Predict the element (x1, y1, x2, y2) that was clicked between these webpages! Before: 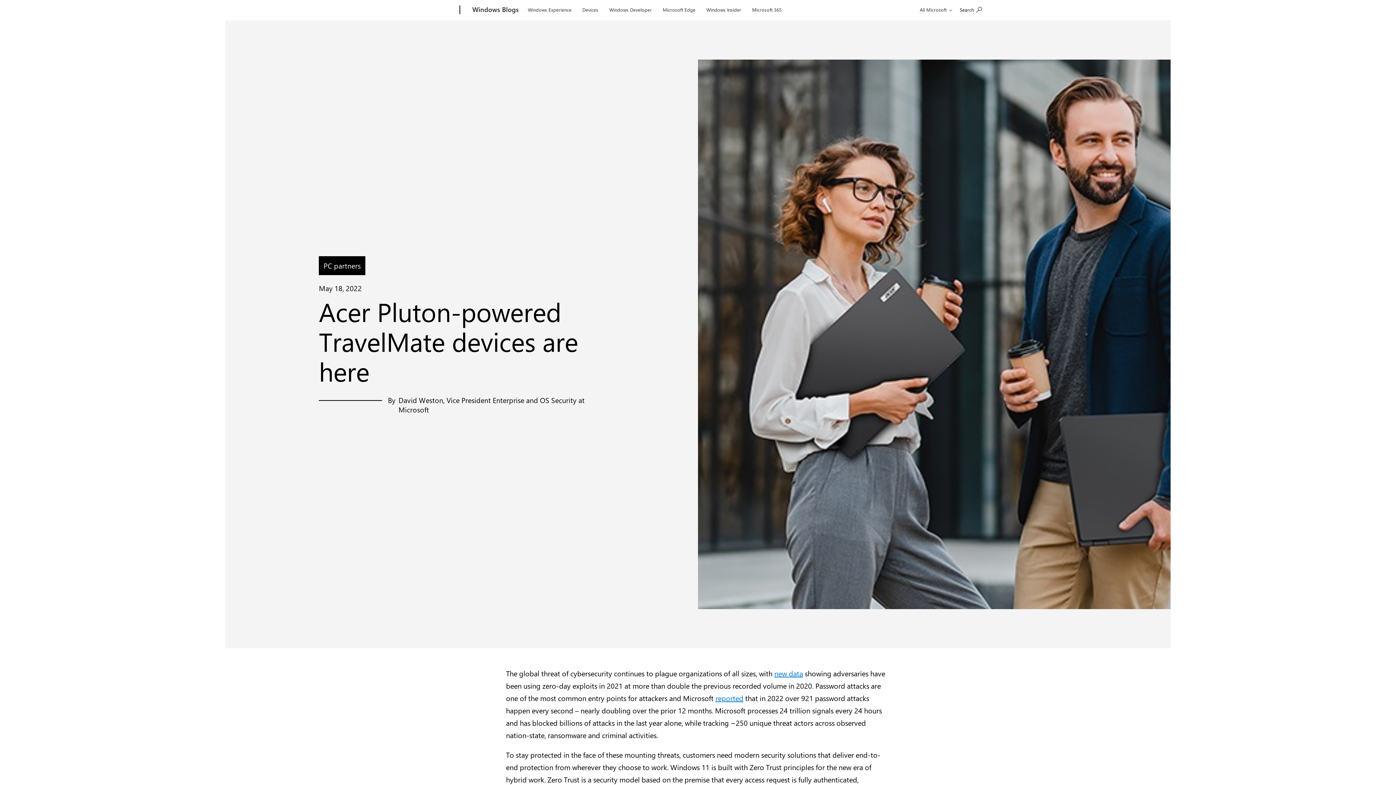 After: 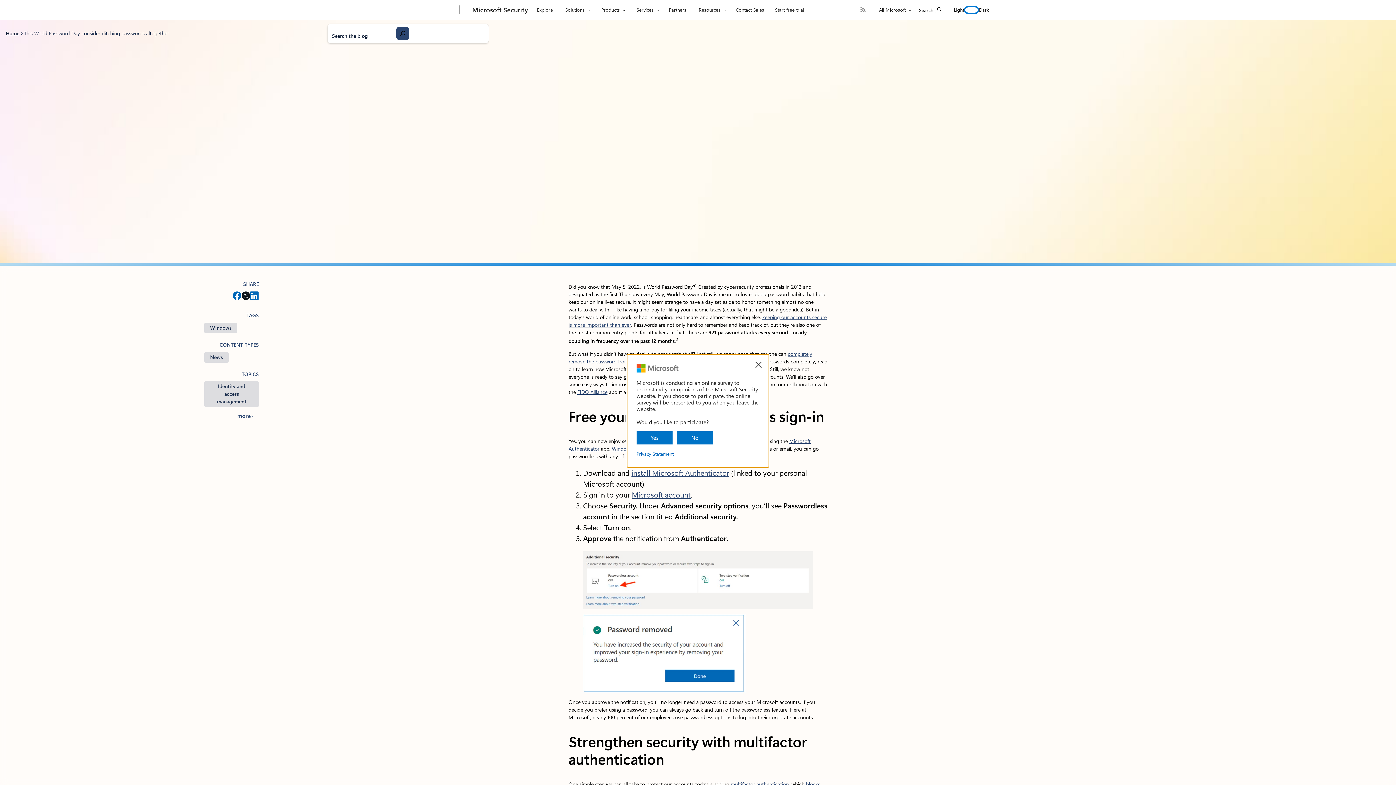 Action: bbox: (715, 693, 743, 703) label: reported